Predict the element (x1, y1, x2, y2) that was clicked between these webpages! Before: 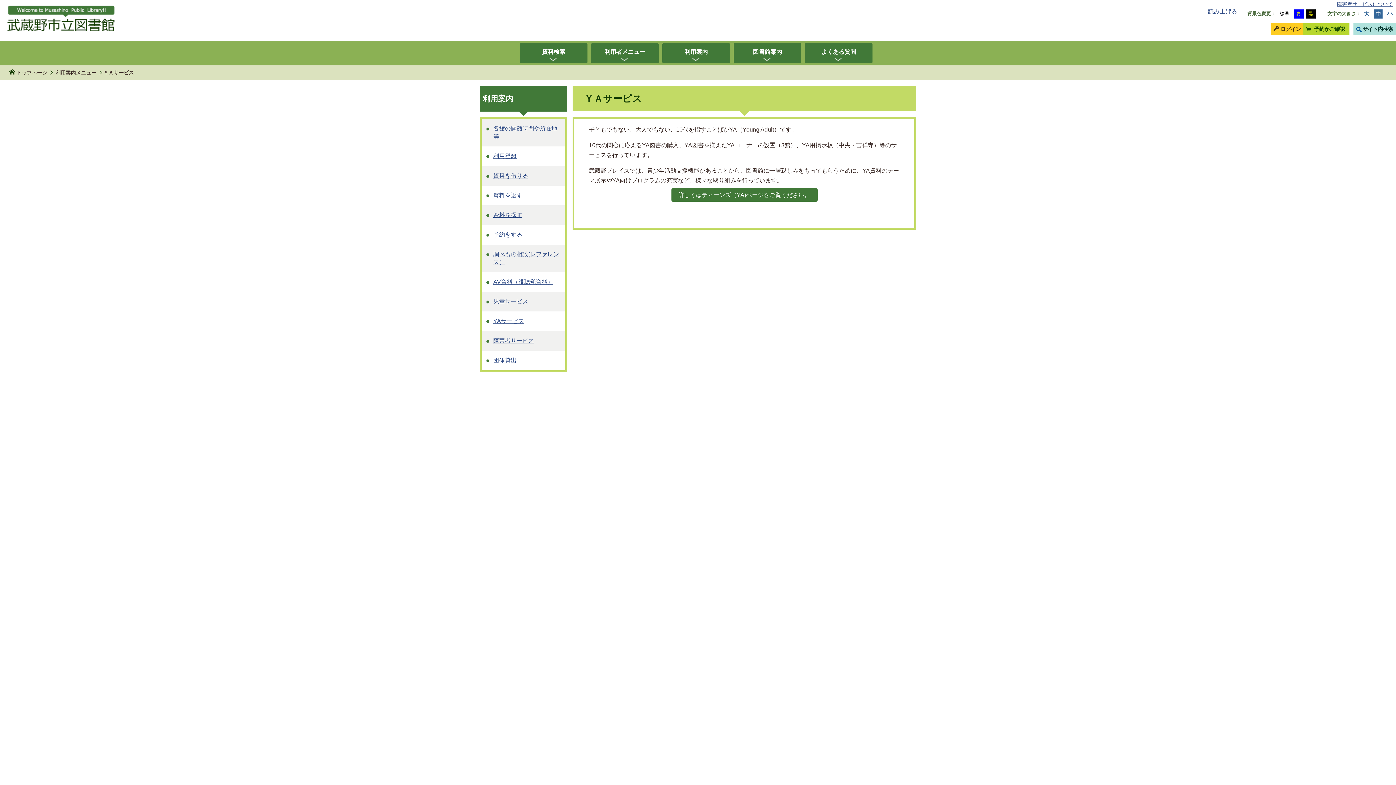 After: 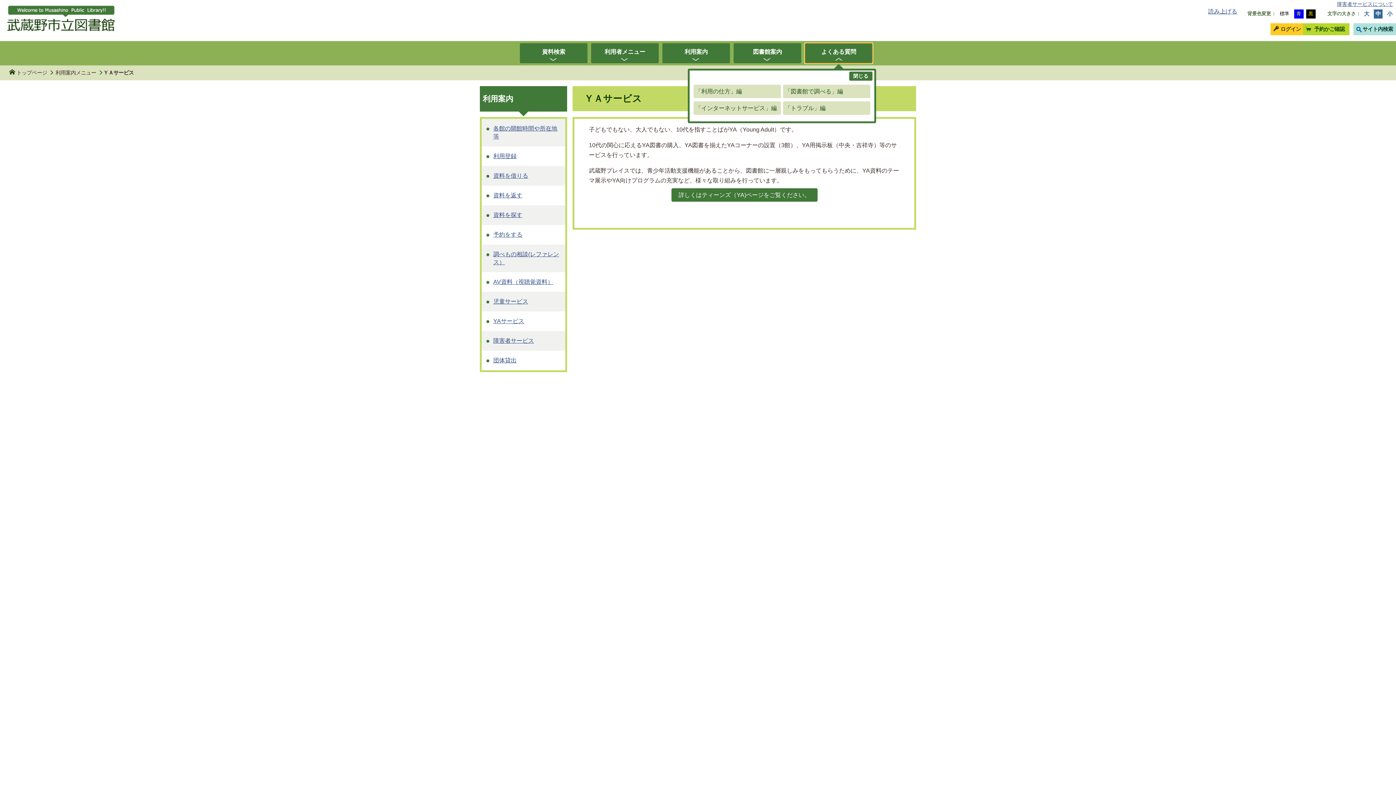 Action: bbox: (805, 43, 872, 63) label: よくある質問